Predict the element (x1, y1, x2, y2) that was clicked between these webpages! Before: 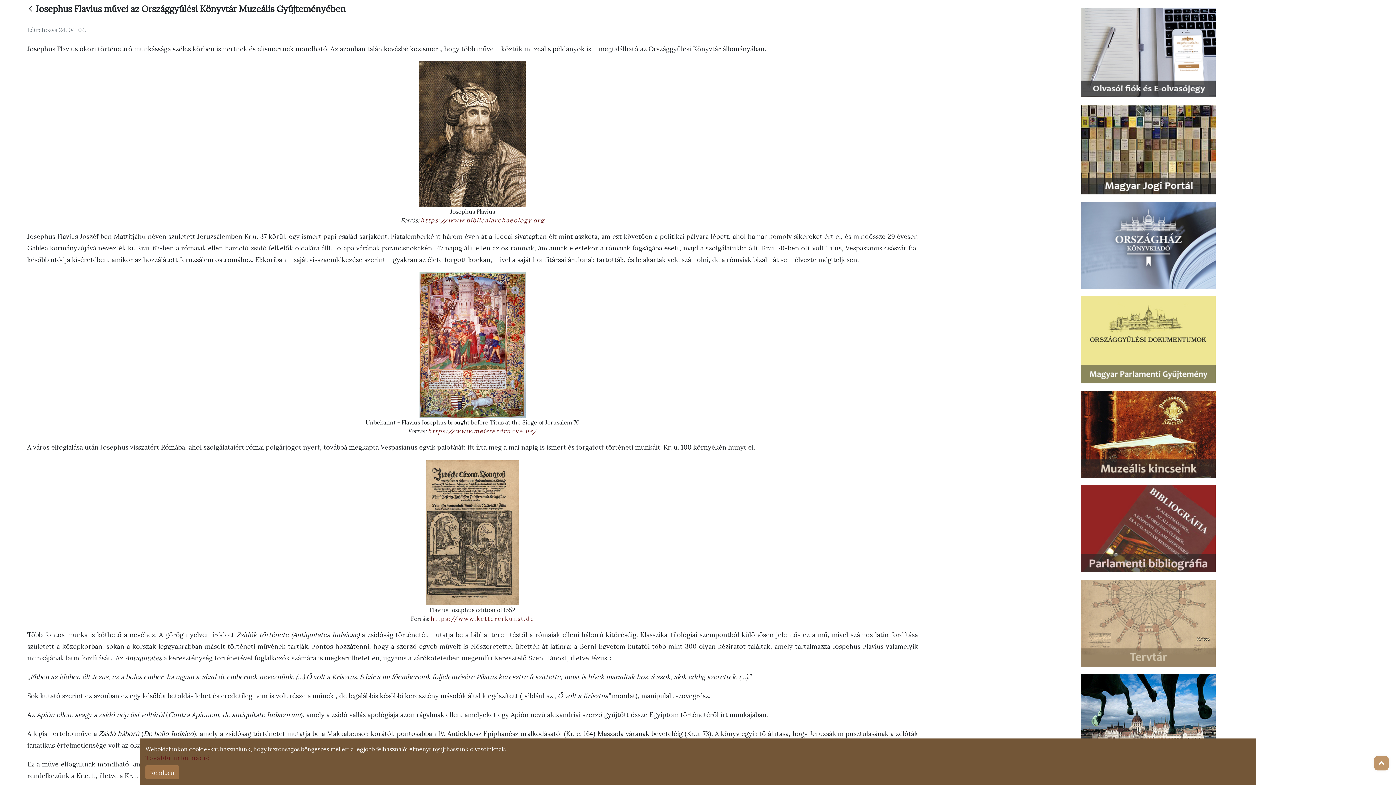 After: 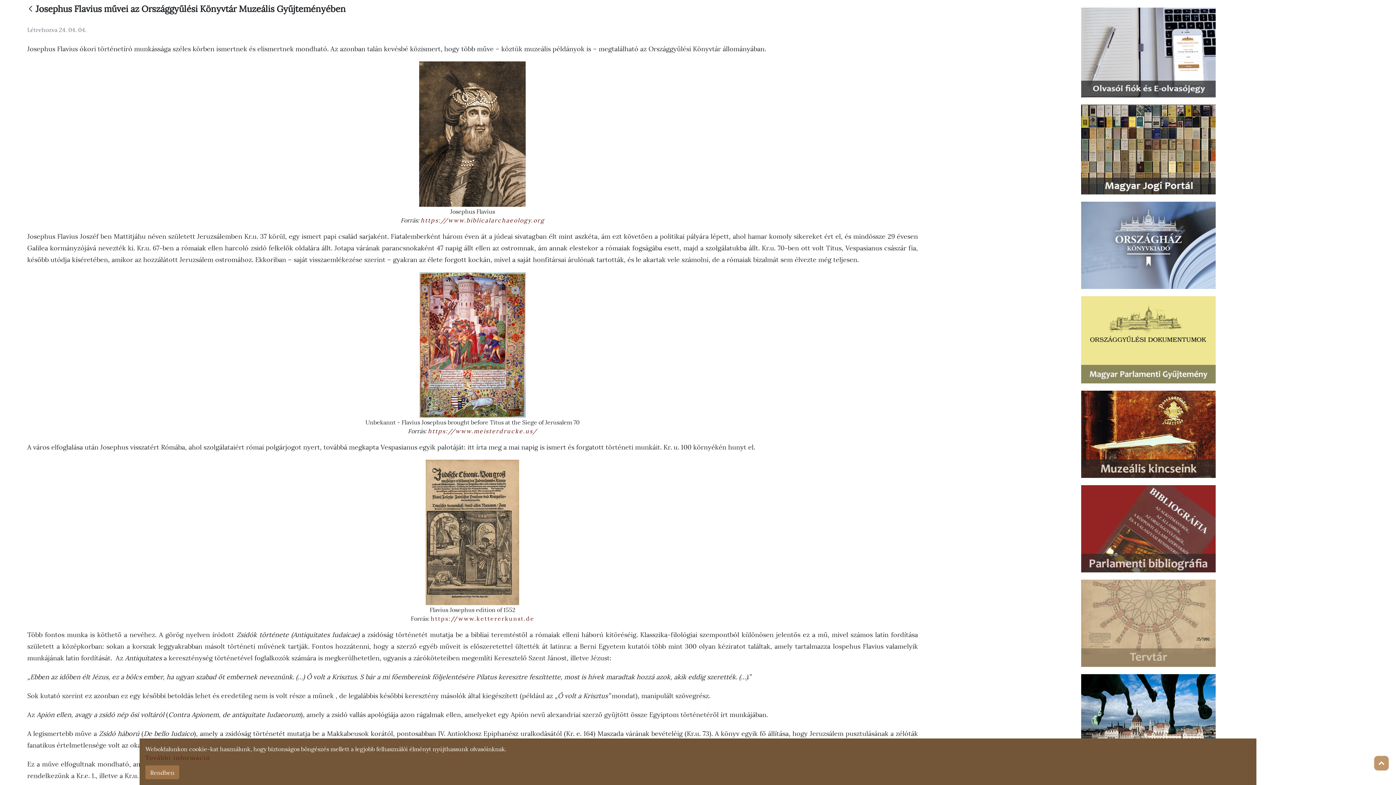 Action: bbox: (419, 128, 525, 137)